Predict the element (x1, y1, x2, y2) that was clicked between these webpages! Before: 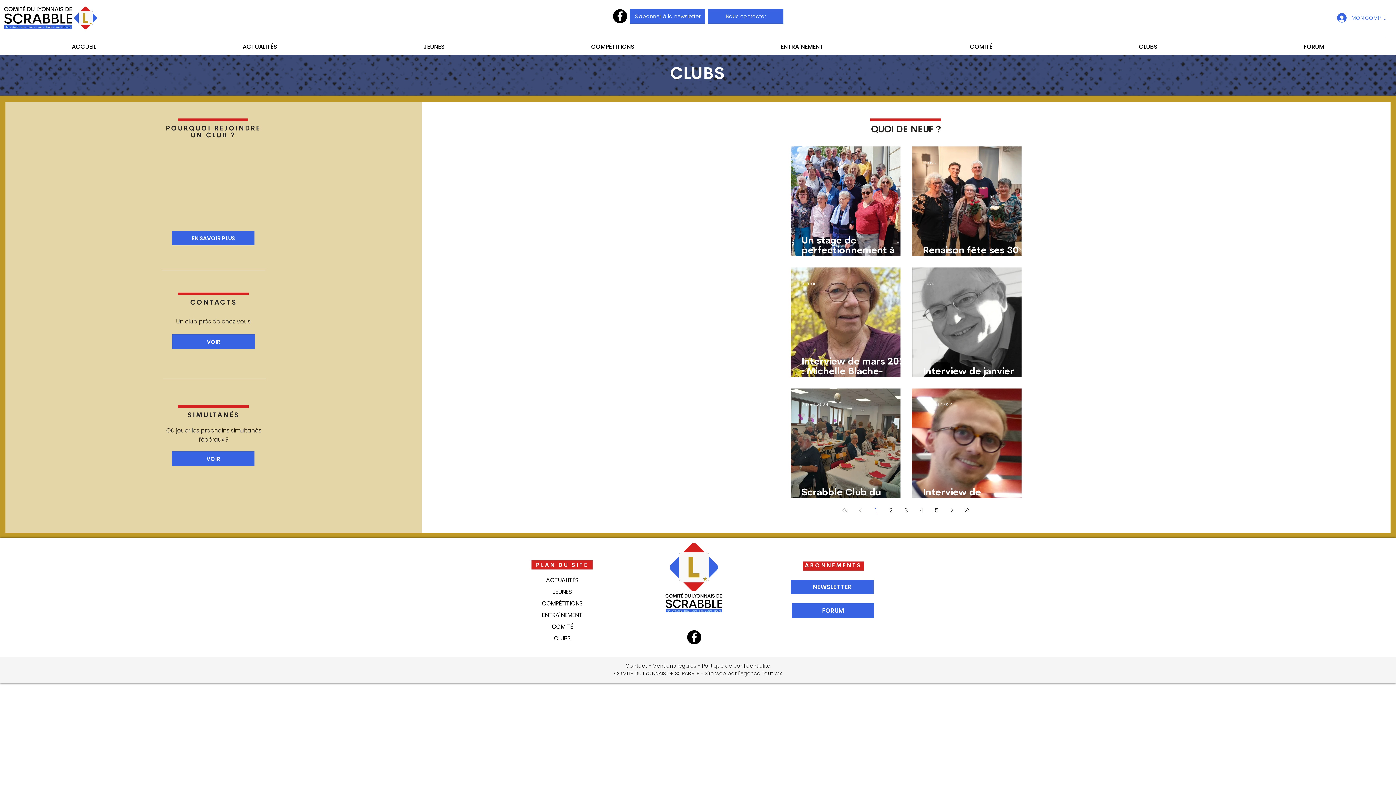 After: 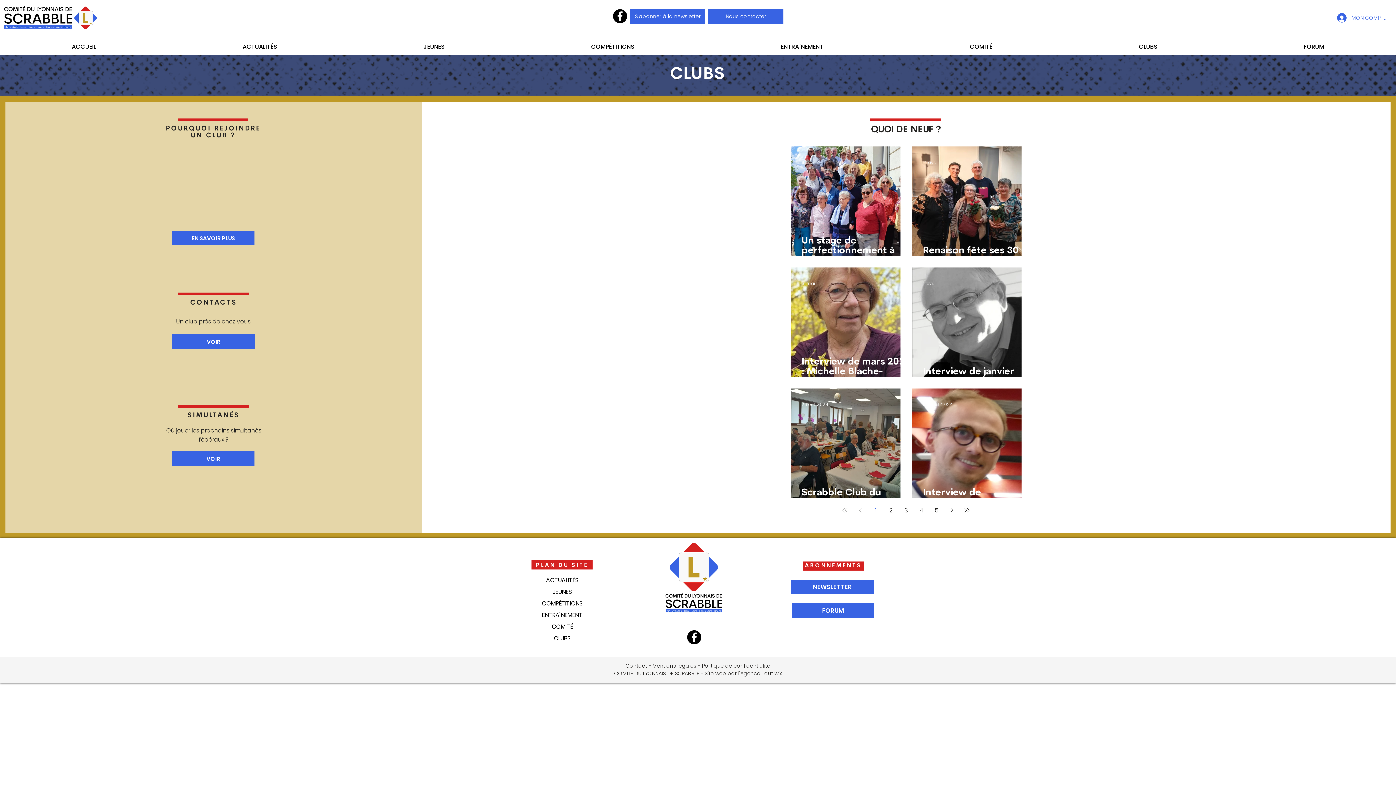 Action: label: Page 5 bbox: (930, 504, 943, 517)